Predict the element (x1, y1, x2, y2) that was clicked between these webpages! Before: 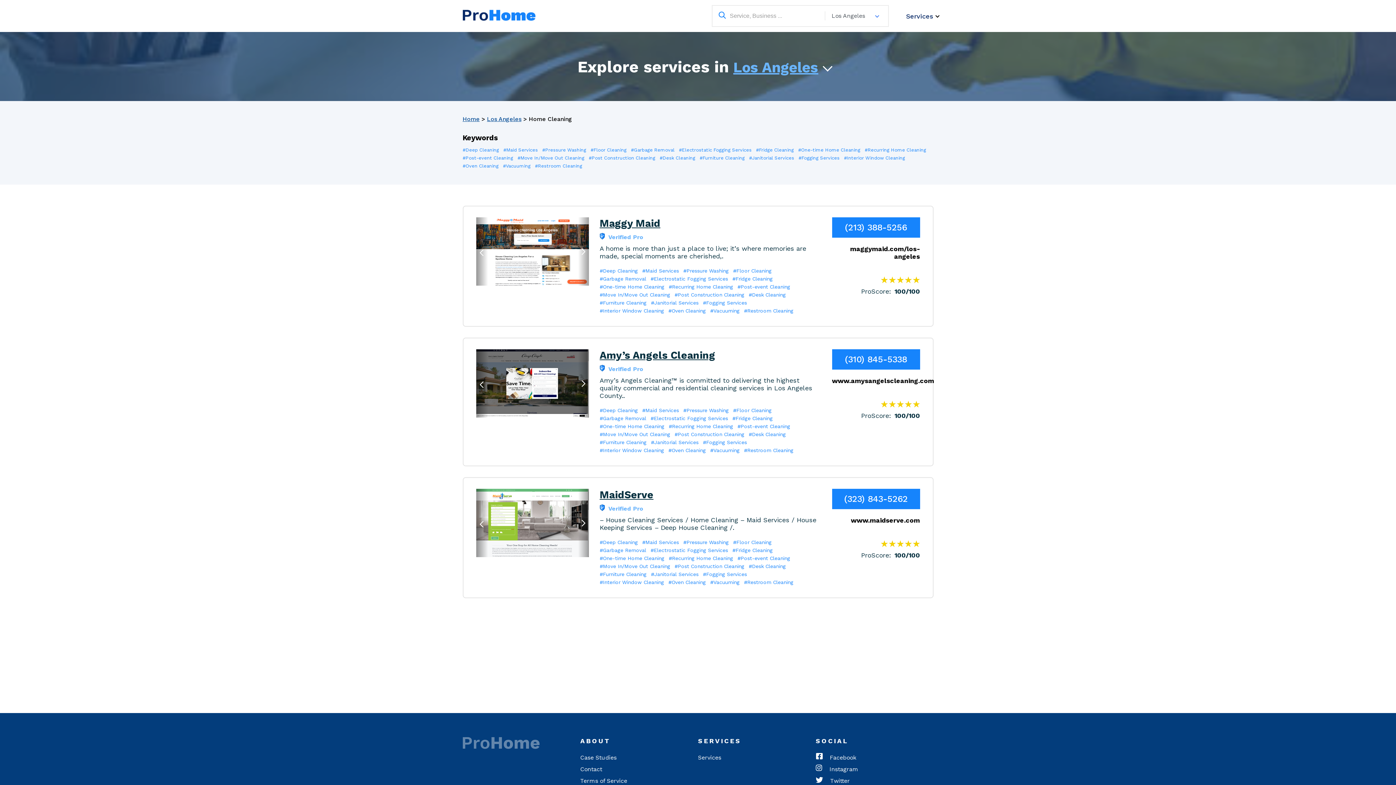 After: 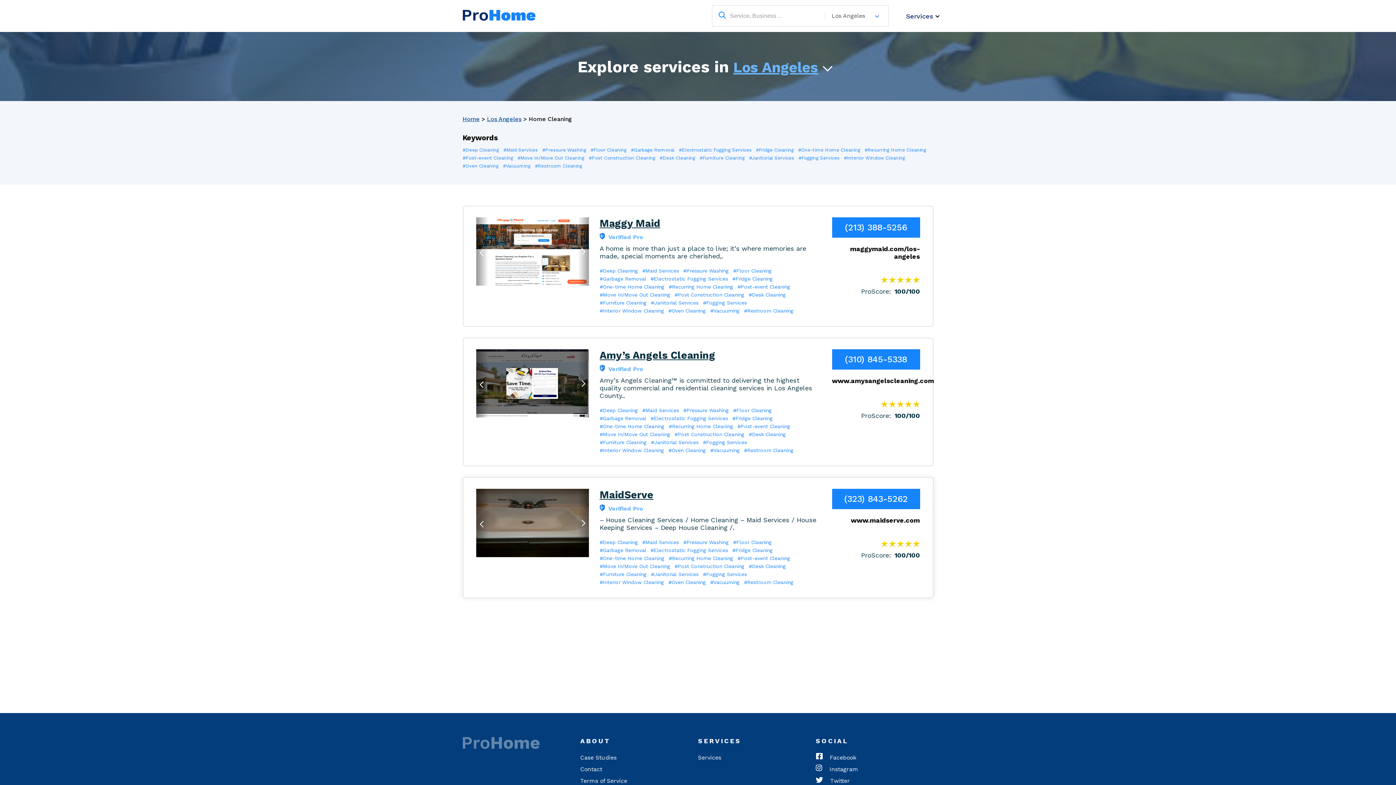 Action: bbox: (478, 514, 486, 528) label: Previous